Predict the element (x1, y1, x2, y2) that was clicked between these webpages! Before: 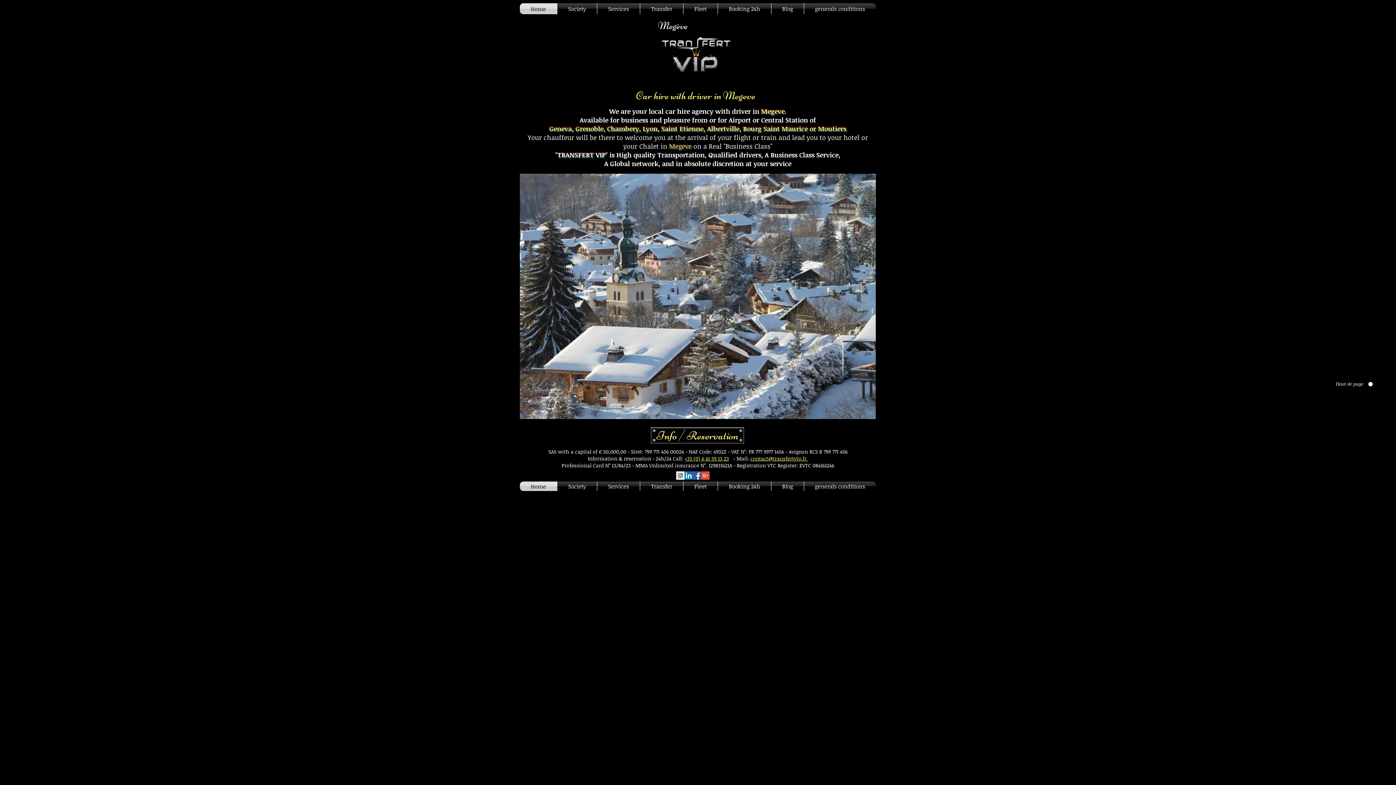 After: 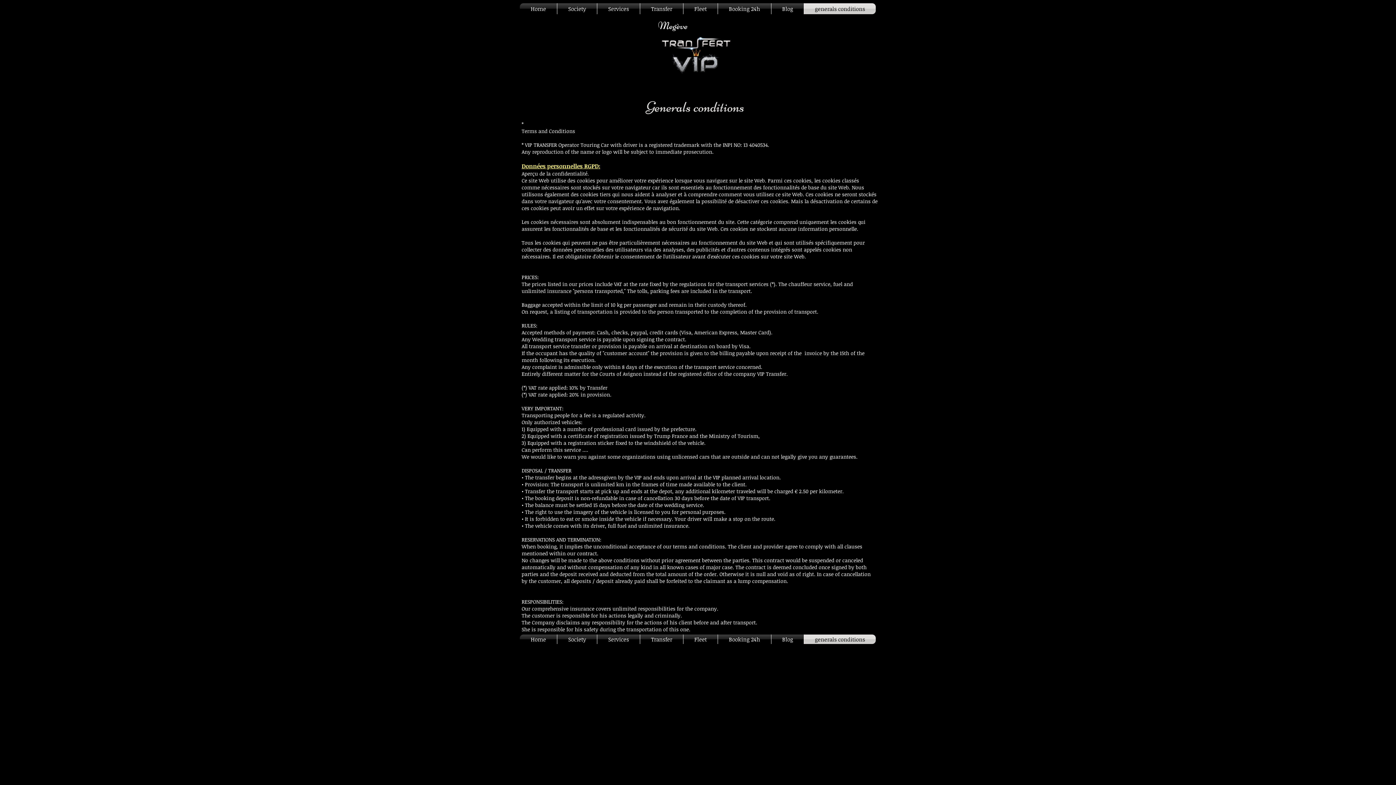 Action: label: generals conditions bbox: (804, 481, 876, 491)